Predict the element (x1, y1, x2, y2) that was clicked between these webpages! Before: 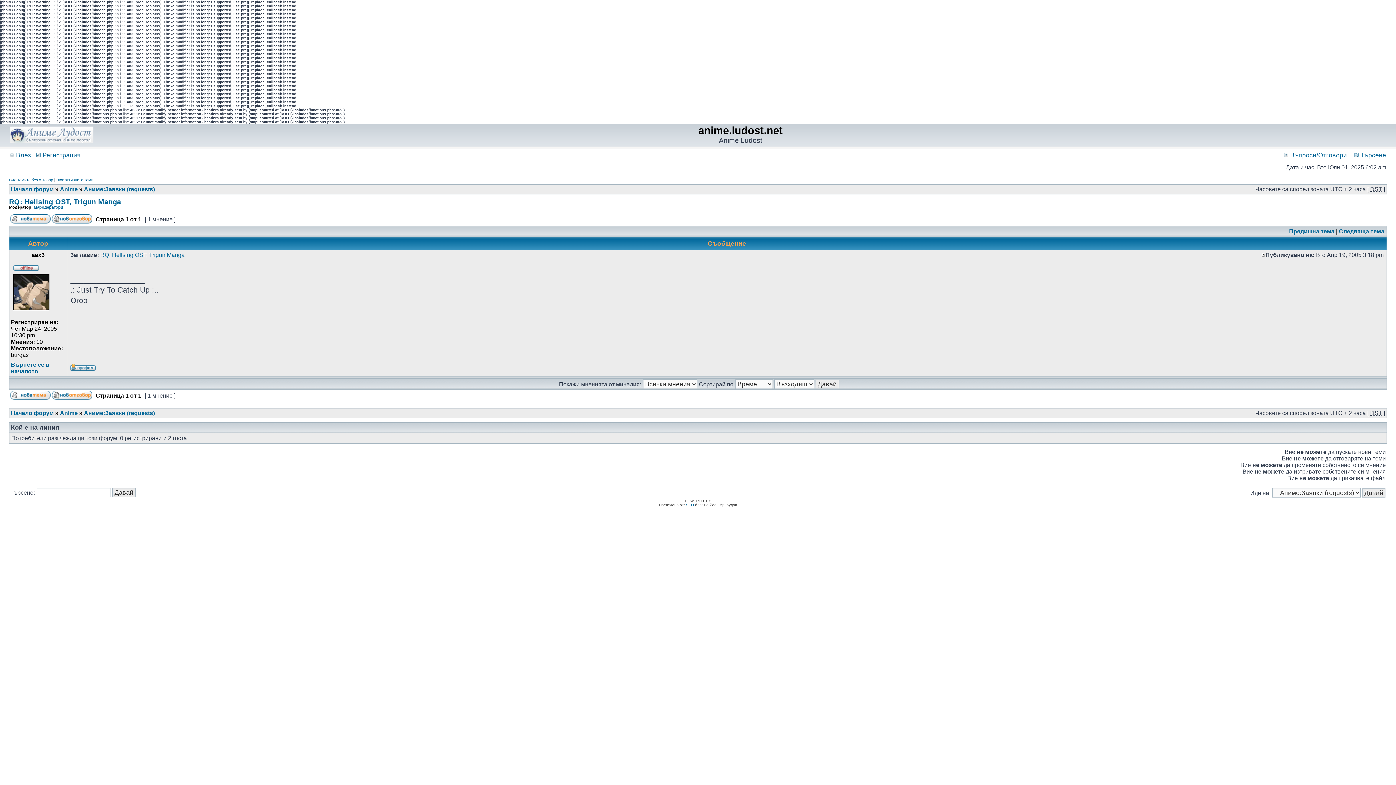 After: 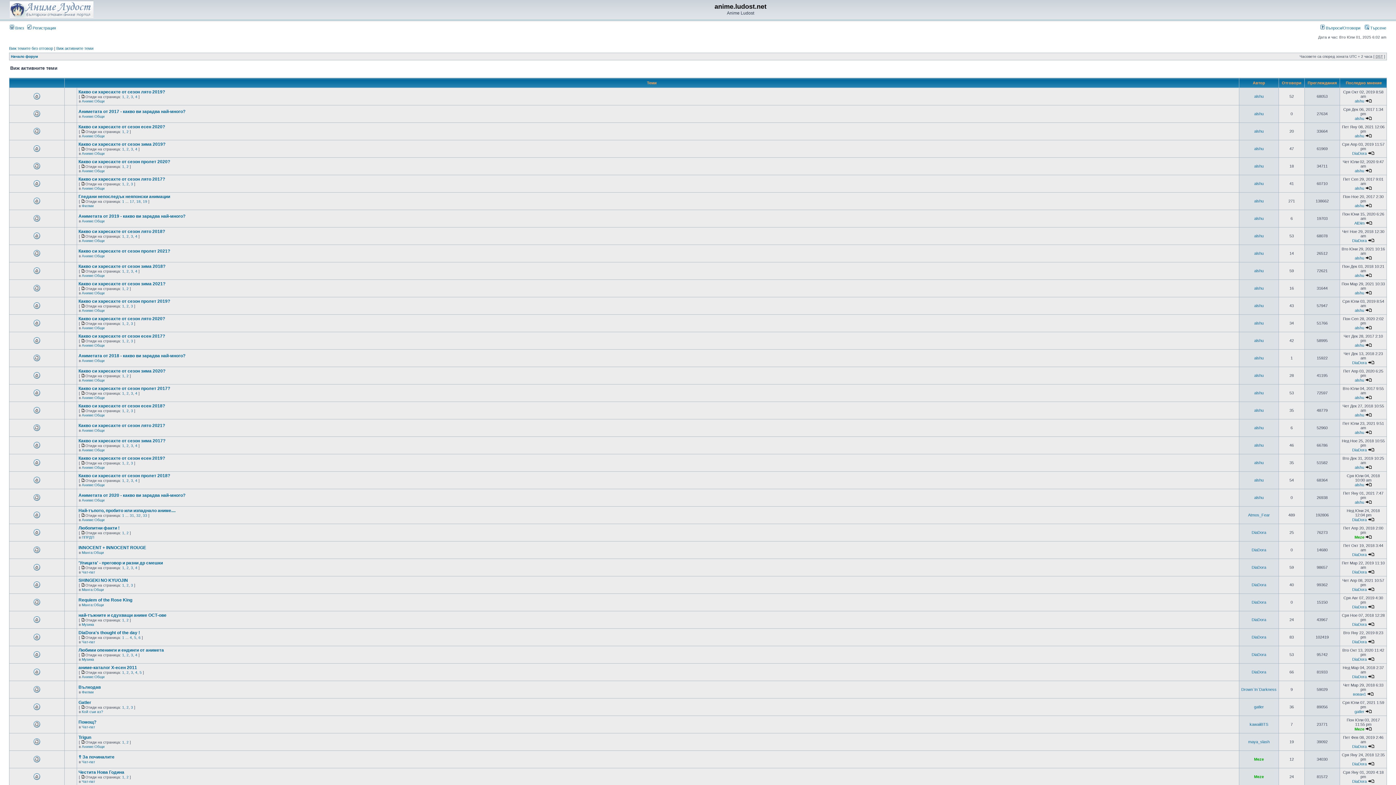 Action: bbox: (56, 177, 93, 182) label: Виж активните теми